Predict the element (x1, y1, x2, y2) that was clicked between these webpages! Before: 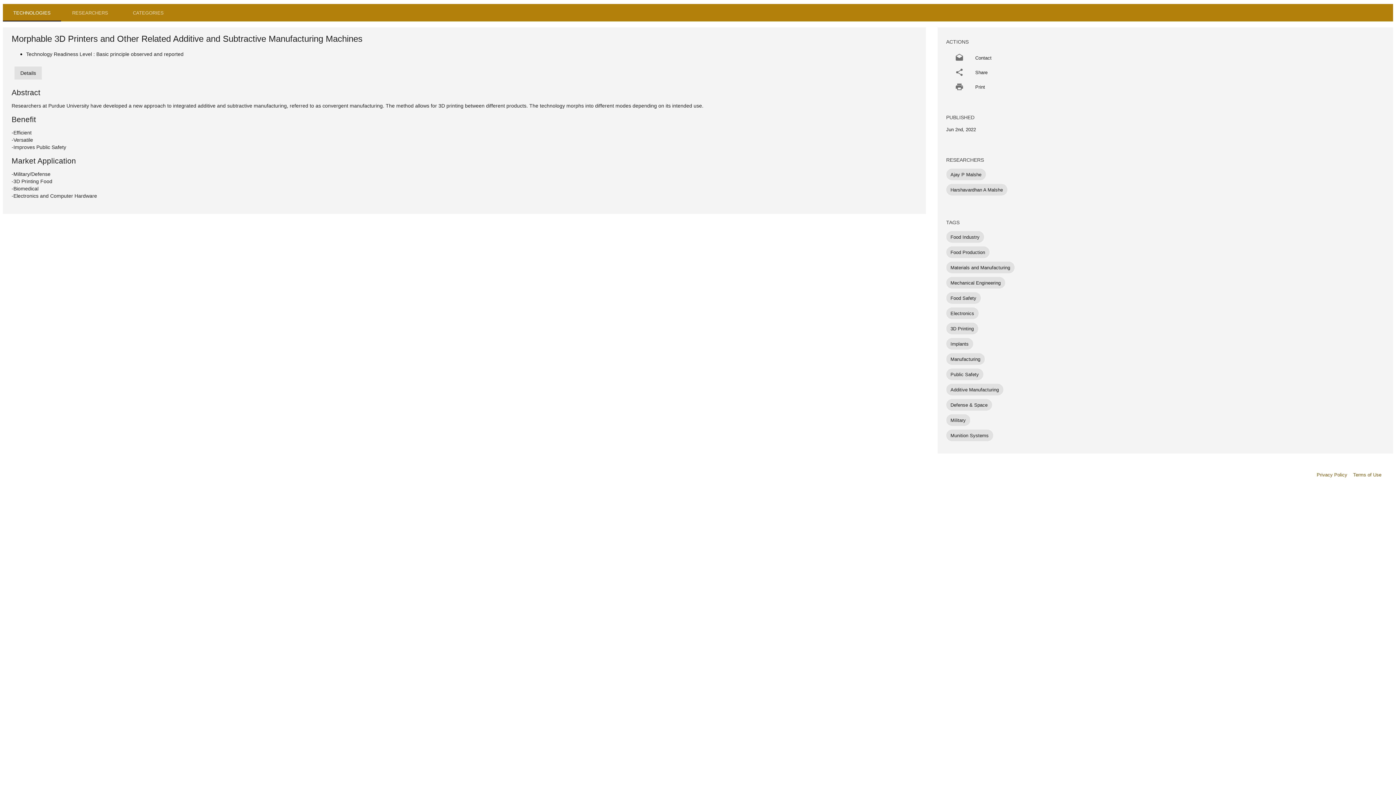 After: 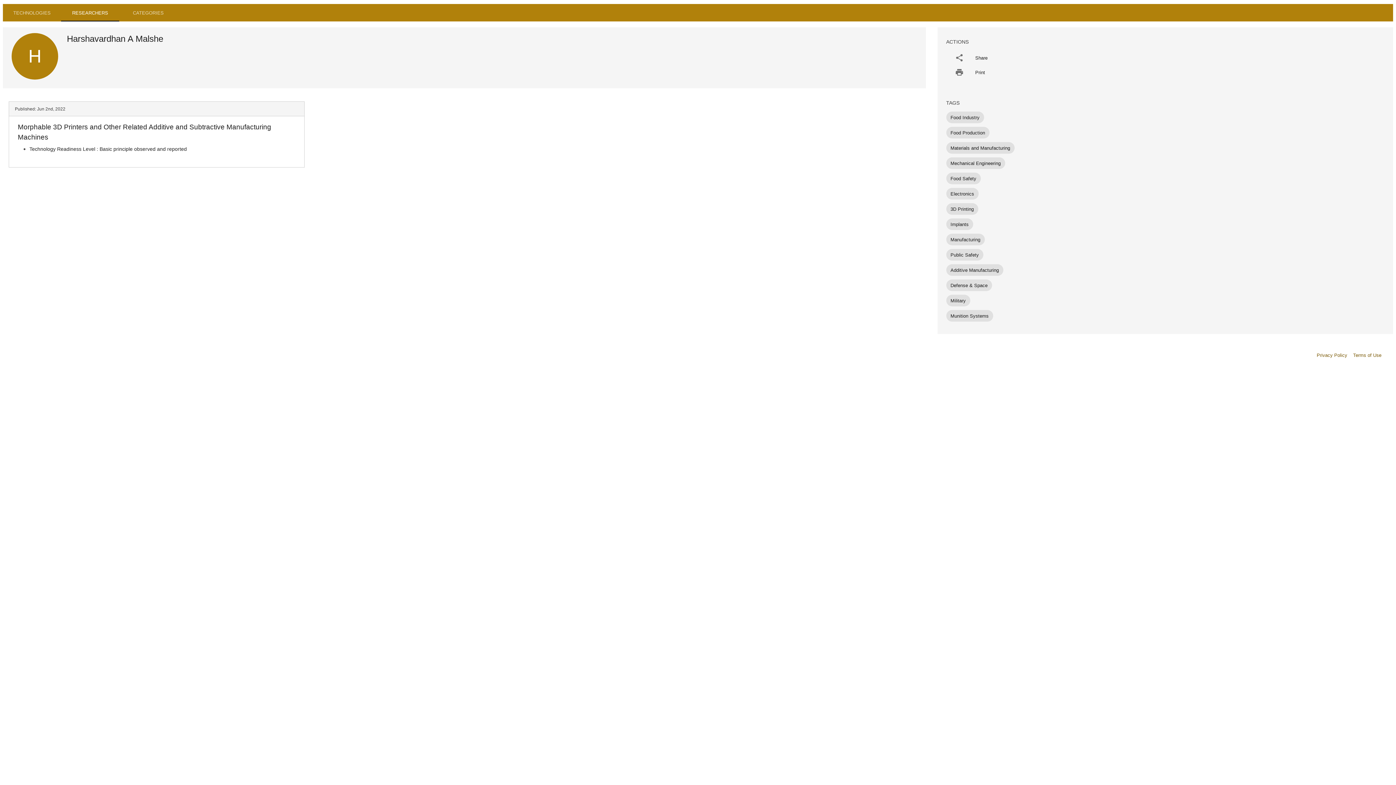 Action: label: Harshavardhan A Malshe bbox: (946, 184, 1007, 195)